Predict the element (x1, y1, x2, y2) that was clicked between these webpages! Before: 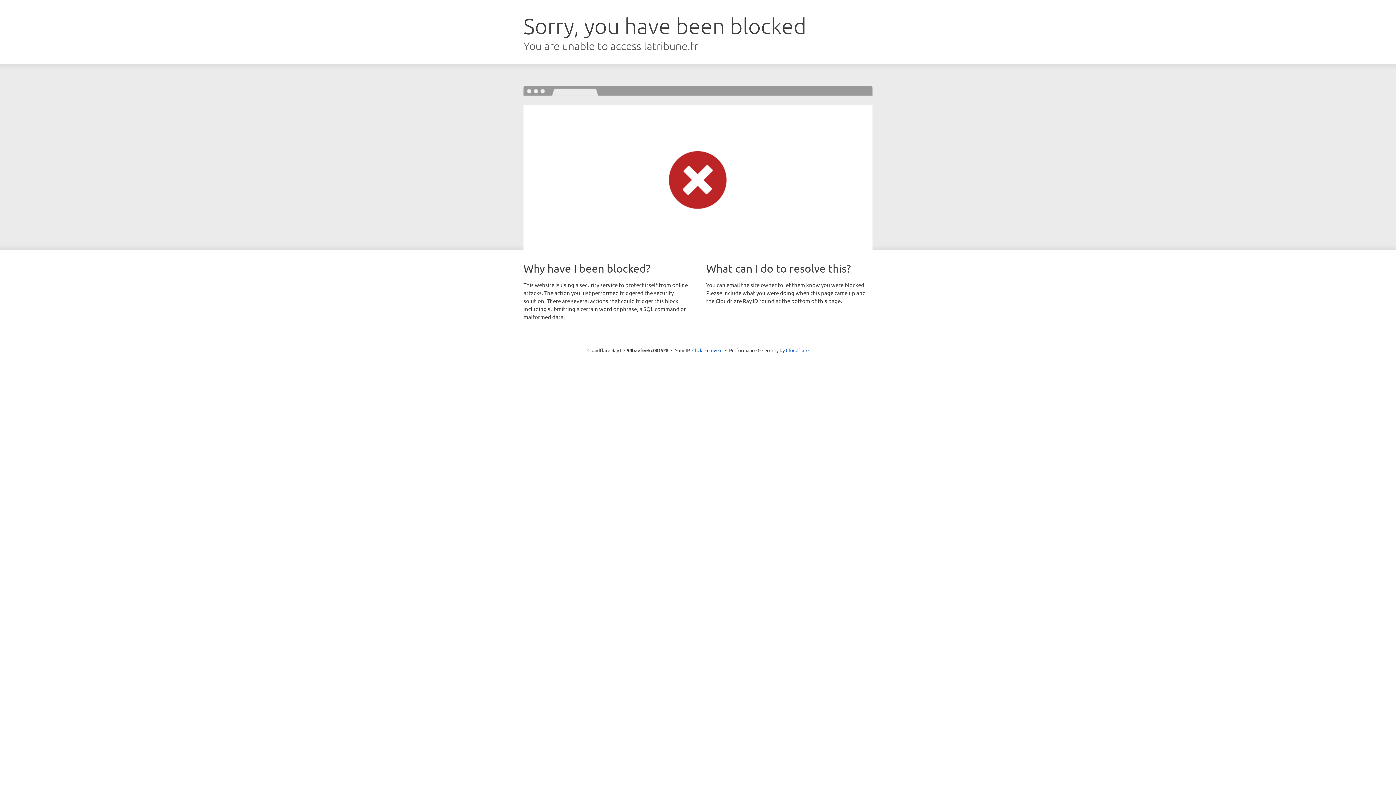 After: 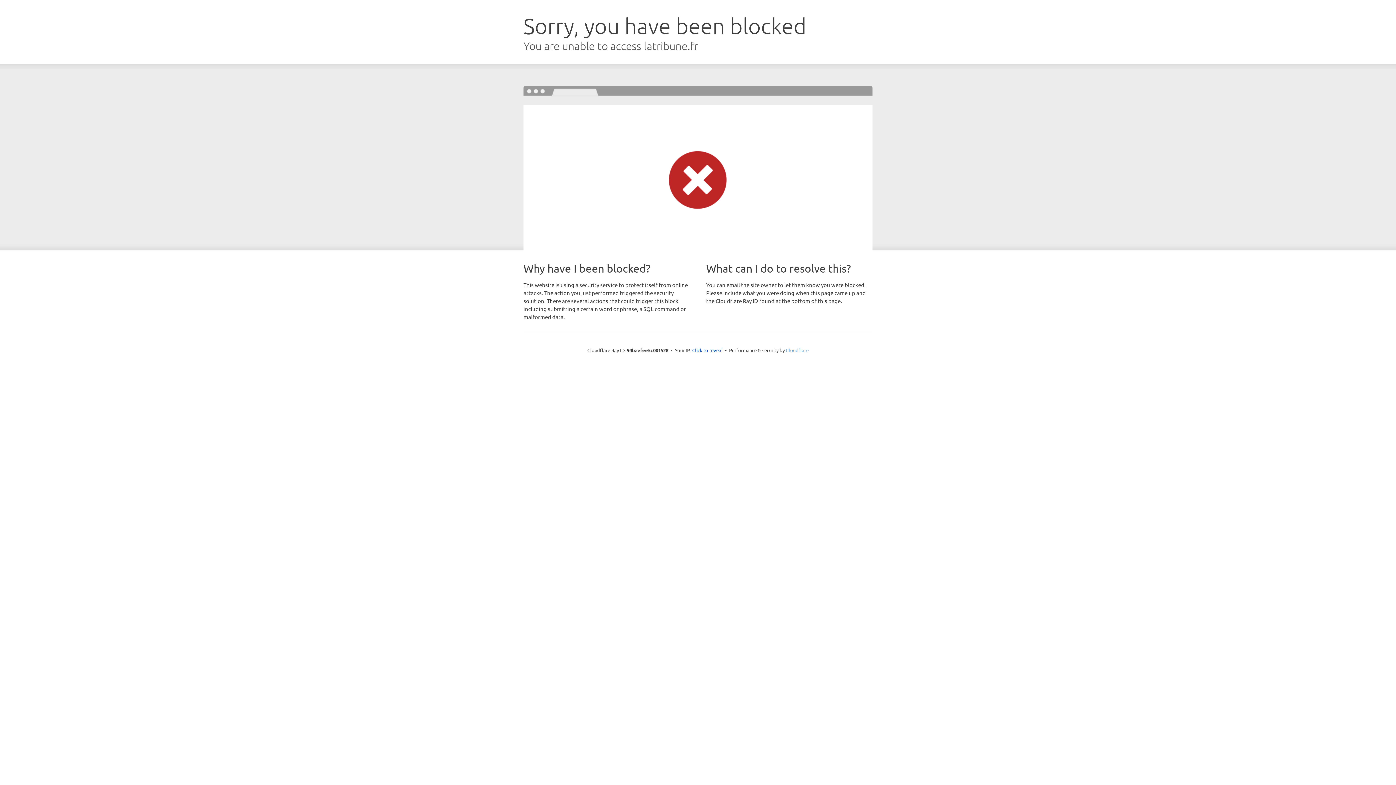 Action: bbox: (786, 347, 808, 353) label: Cloudflare